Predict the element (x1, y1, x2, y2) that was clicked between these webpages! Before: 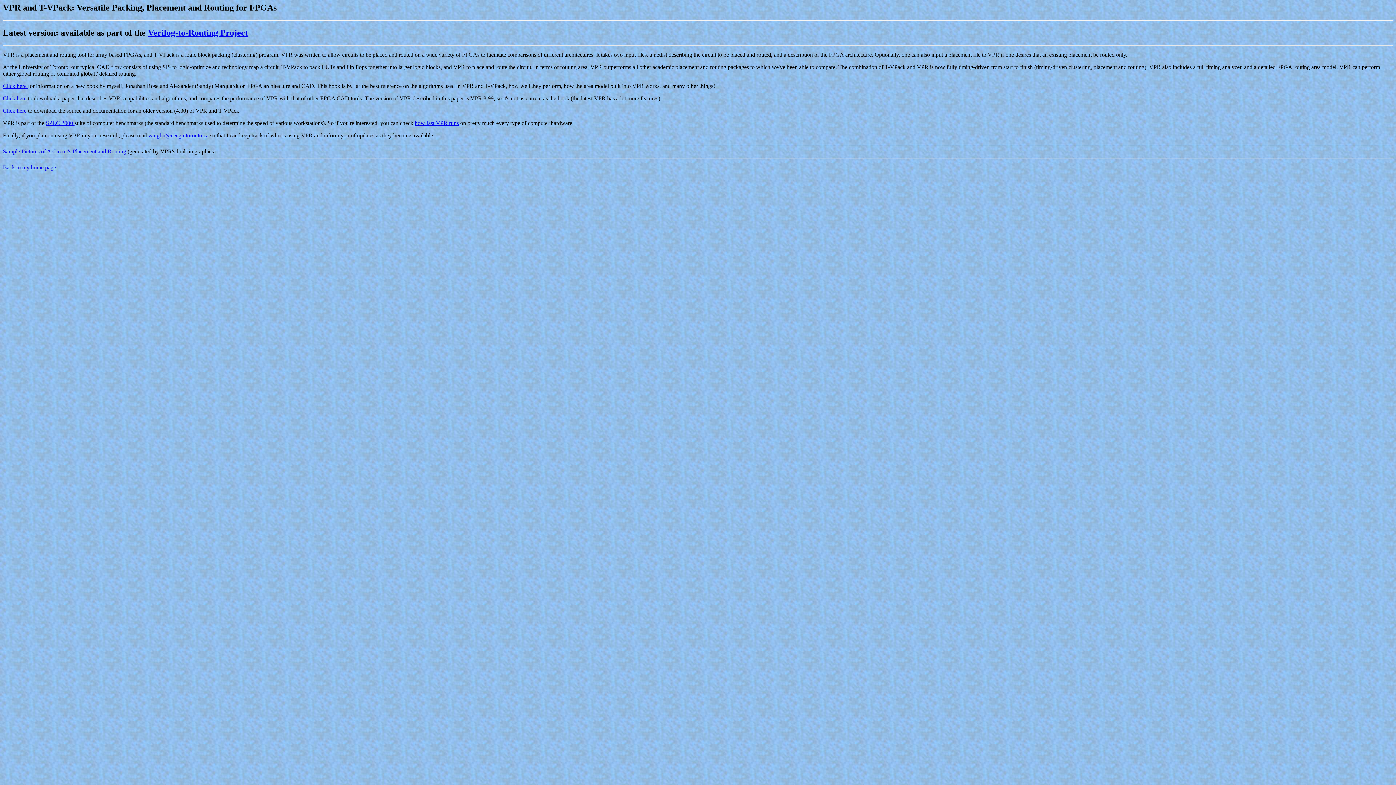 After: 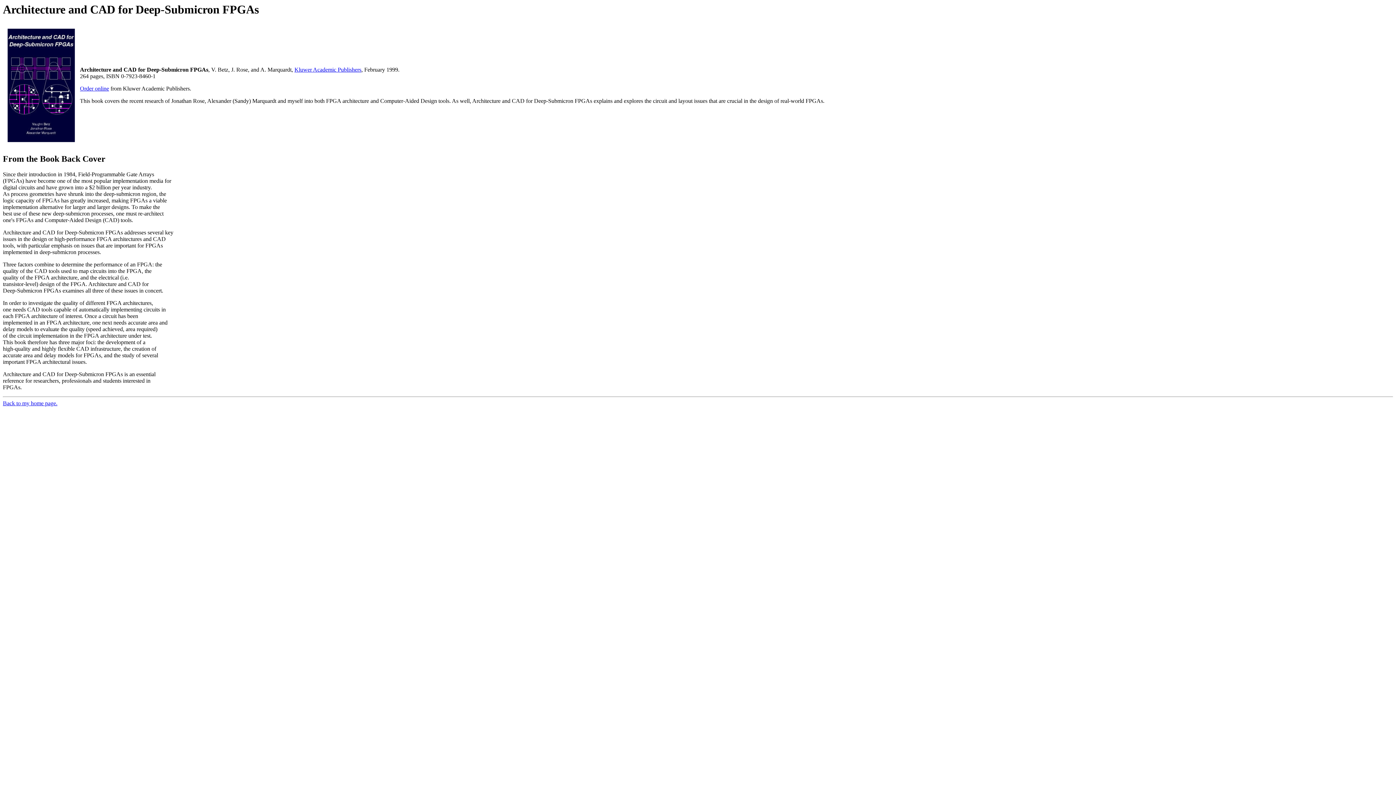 Action: bbox: (2, 82, 28, 88) label: Click here 